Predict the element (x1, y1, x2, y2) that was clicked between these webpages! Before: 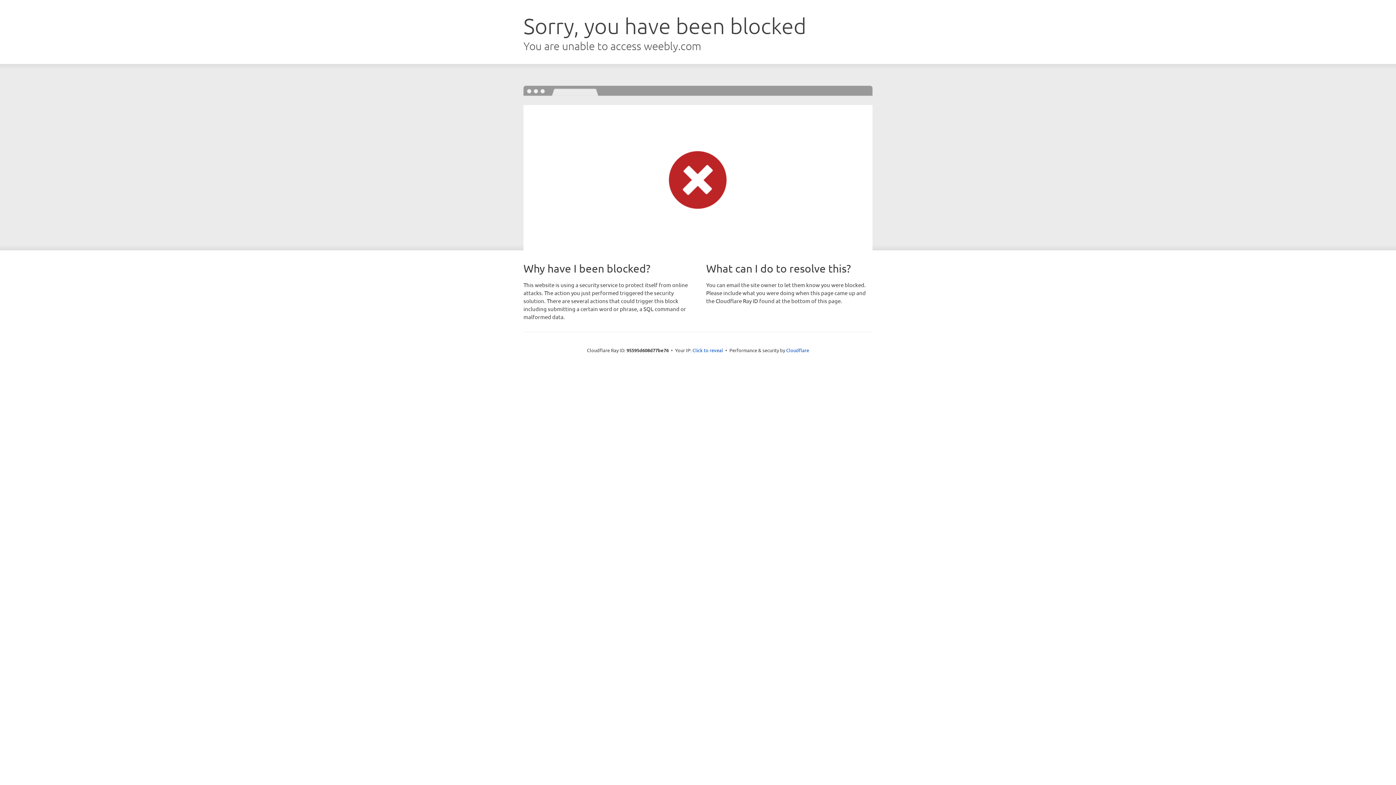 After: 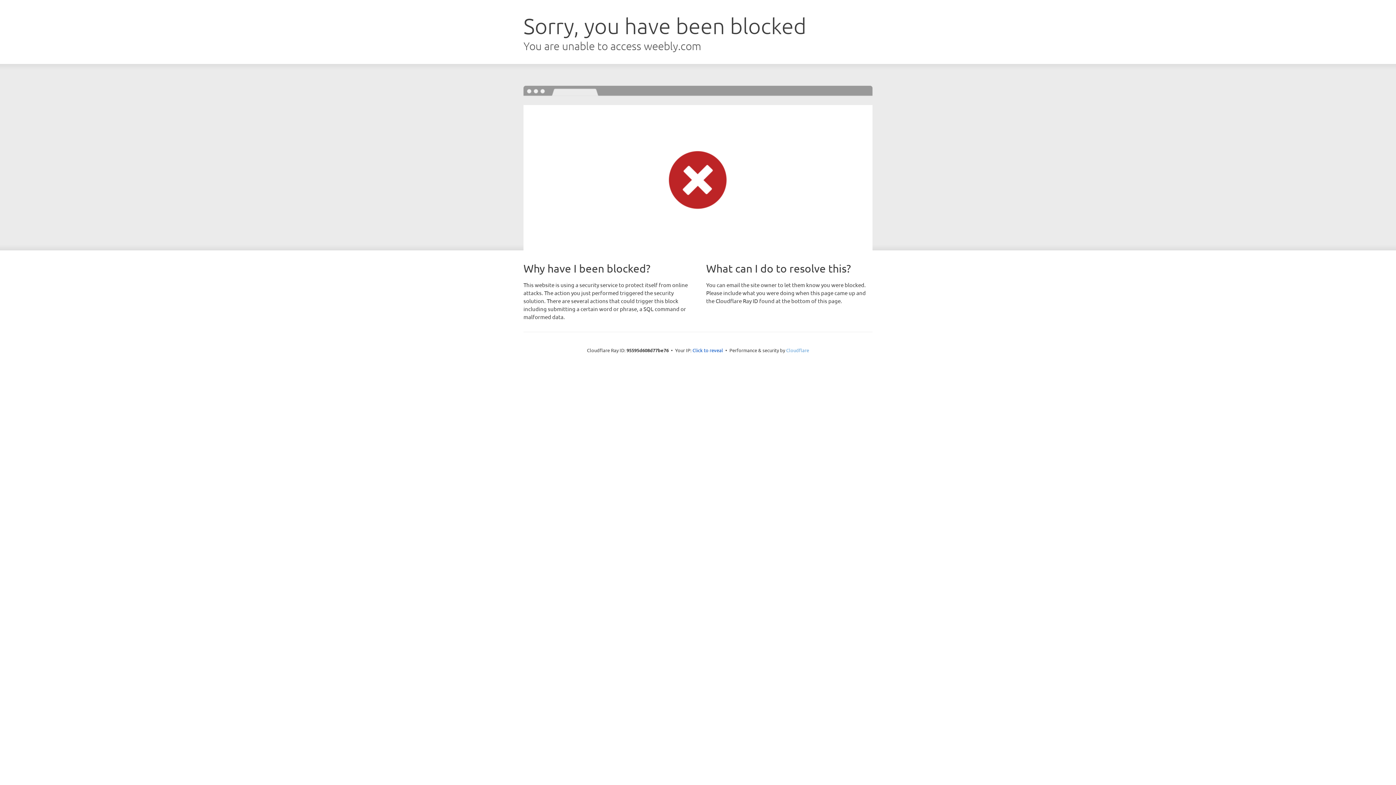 Action: label: Cloudflare bbox: (786, 347, 809, 353)